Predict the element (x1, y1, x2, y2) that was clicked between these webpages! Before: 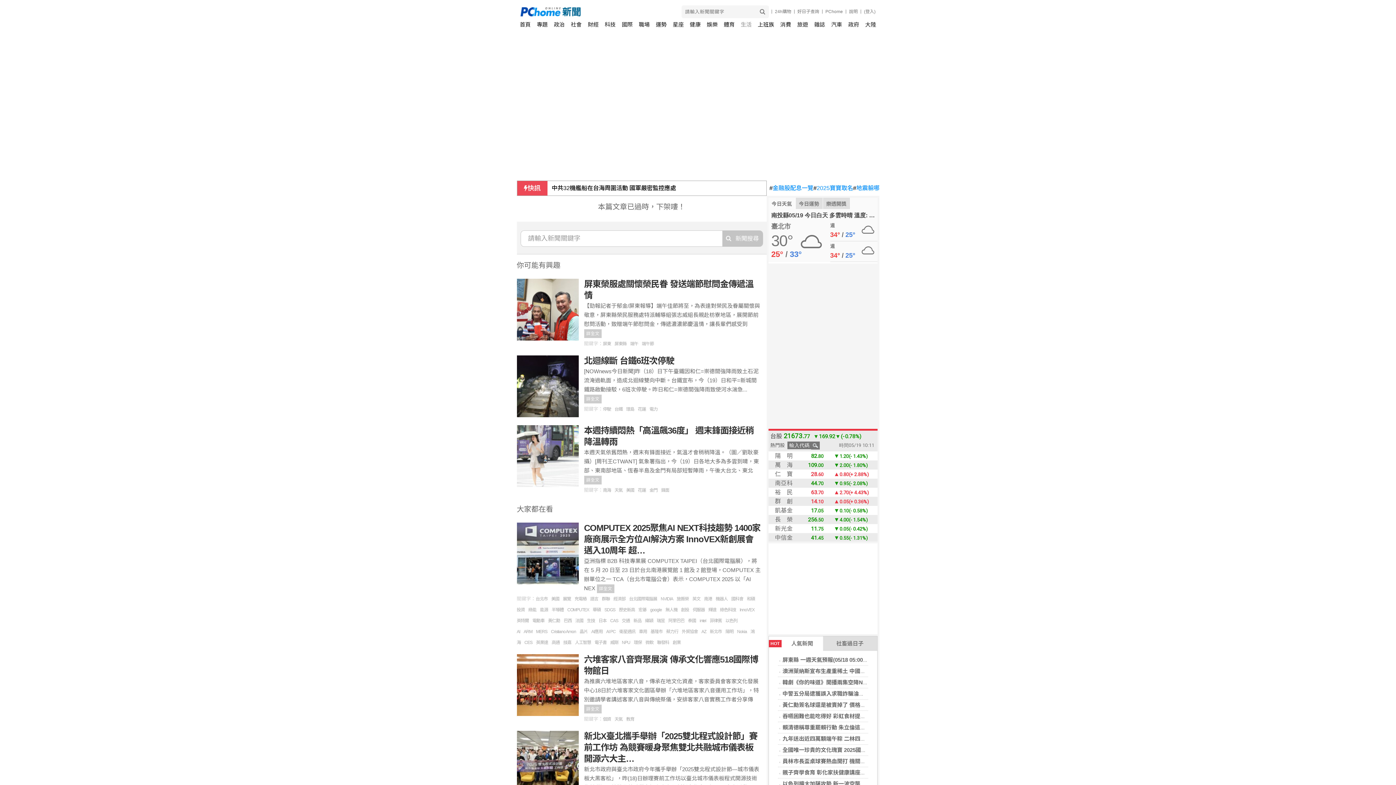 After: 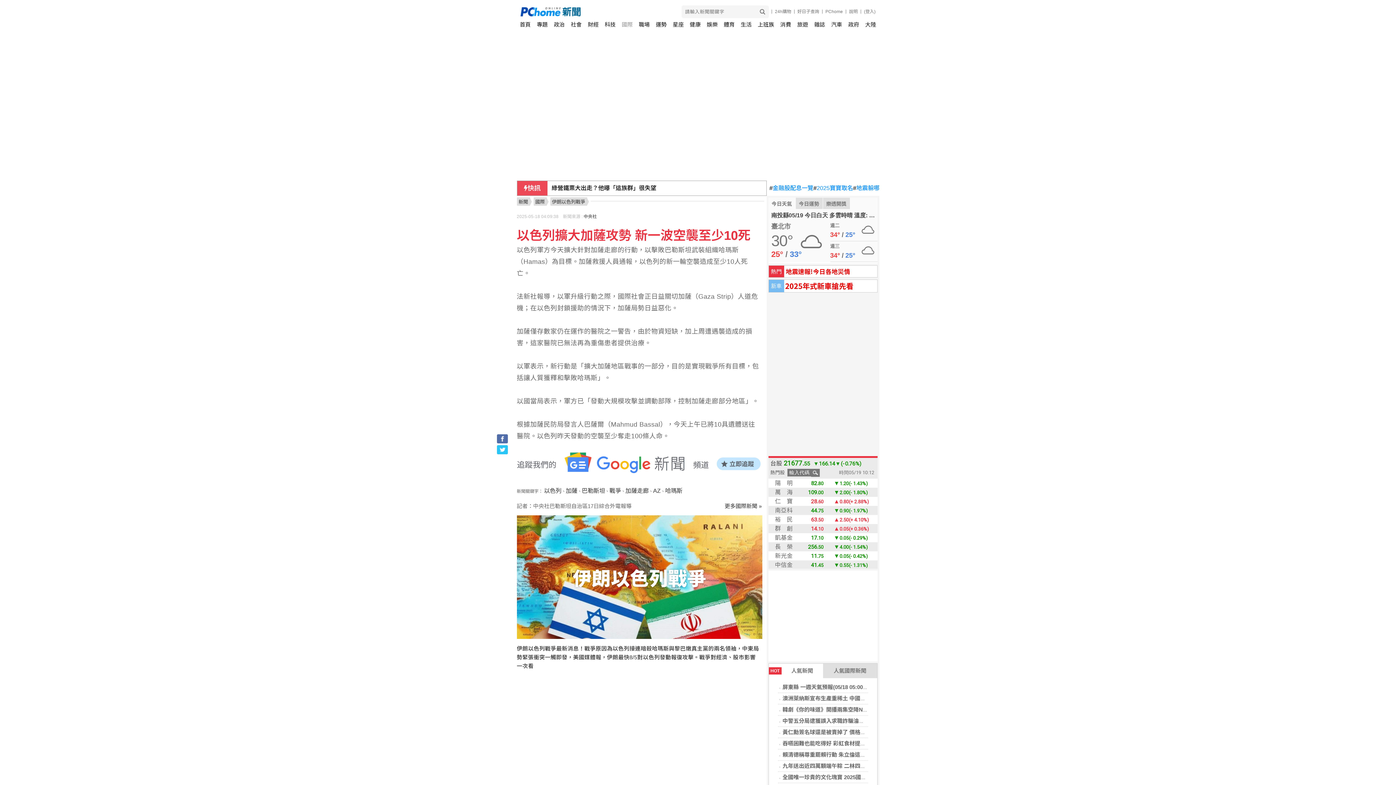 Action: bbox: (782, 781, 882, 787) label: 以色列擴大加薩攻勢 新一波空襲至少10死